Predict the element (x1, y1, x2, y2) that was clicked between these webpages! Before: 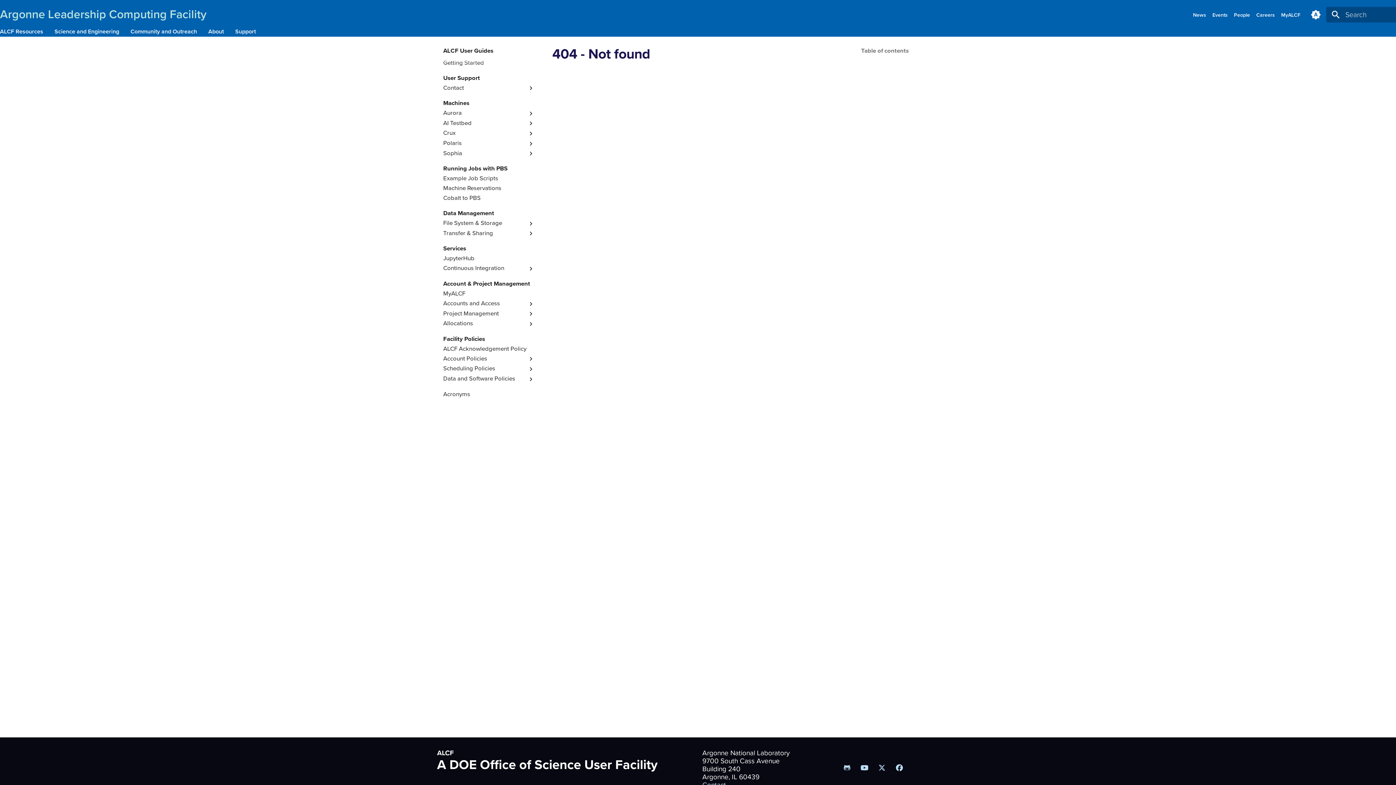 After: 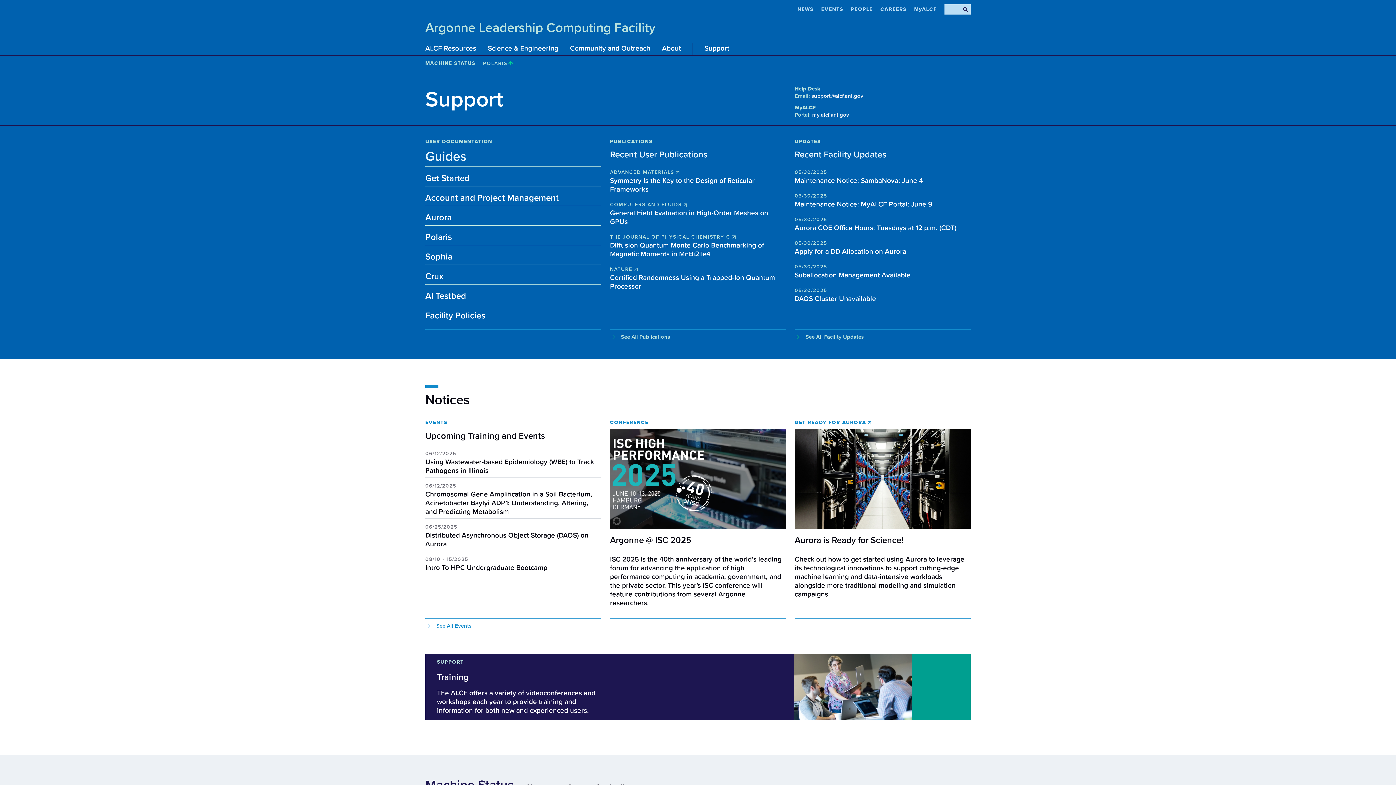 Action: label: Support bbox: (235, 27, 265, 35)